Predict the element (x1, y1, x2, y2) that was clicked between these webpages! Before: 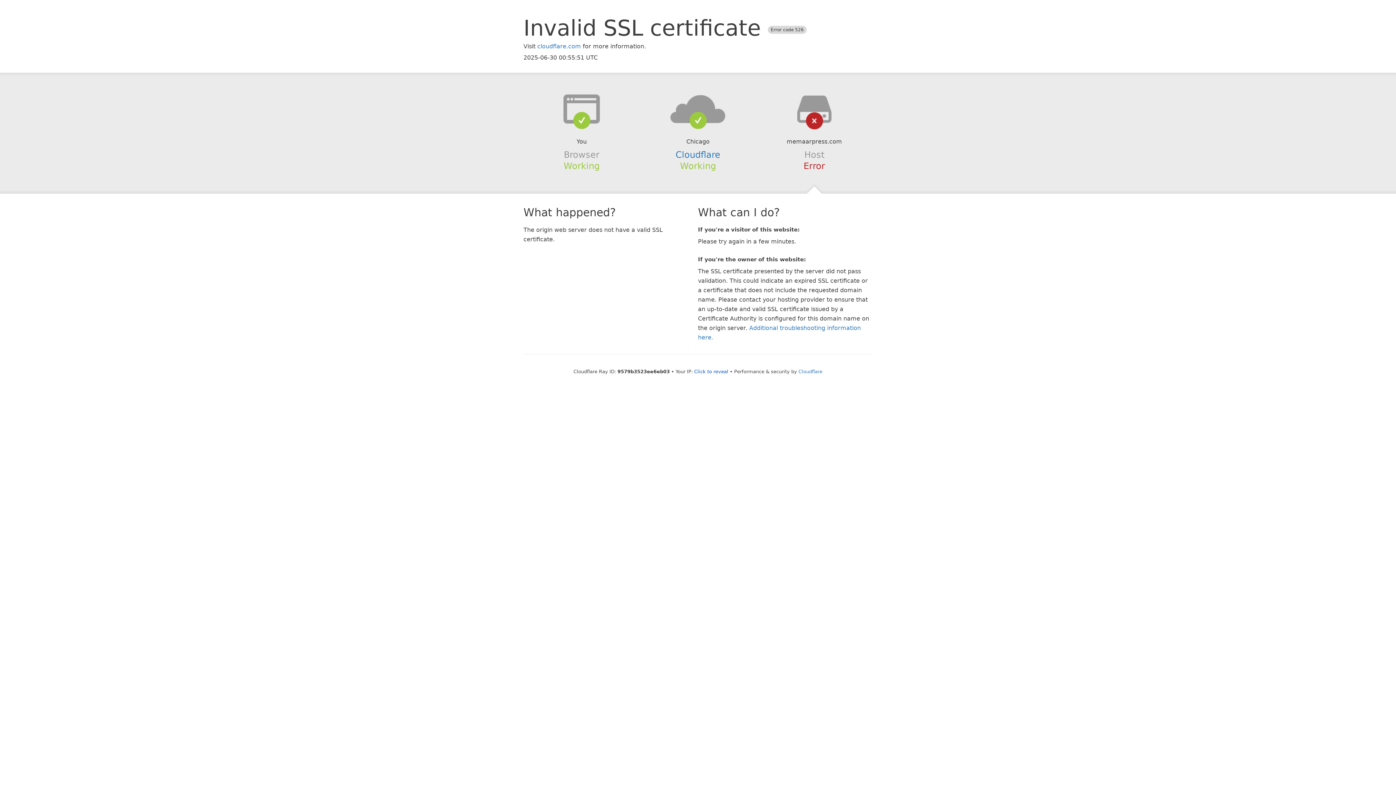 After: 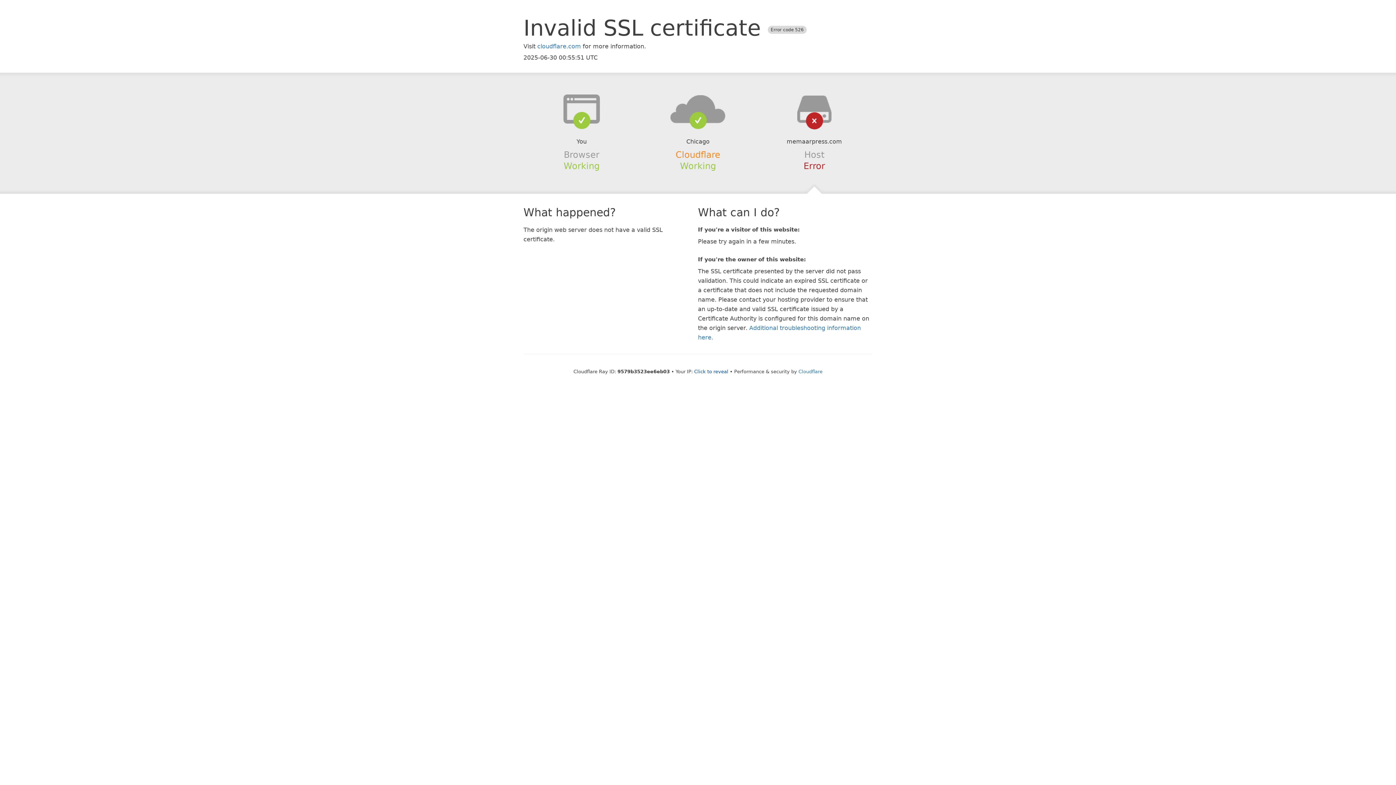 Action: bbox: (675, 149, 720, 159) label: Cloudflare